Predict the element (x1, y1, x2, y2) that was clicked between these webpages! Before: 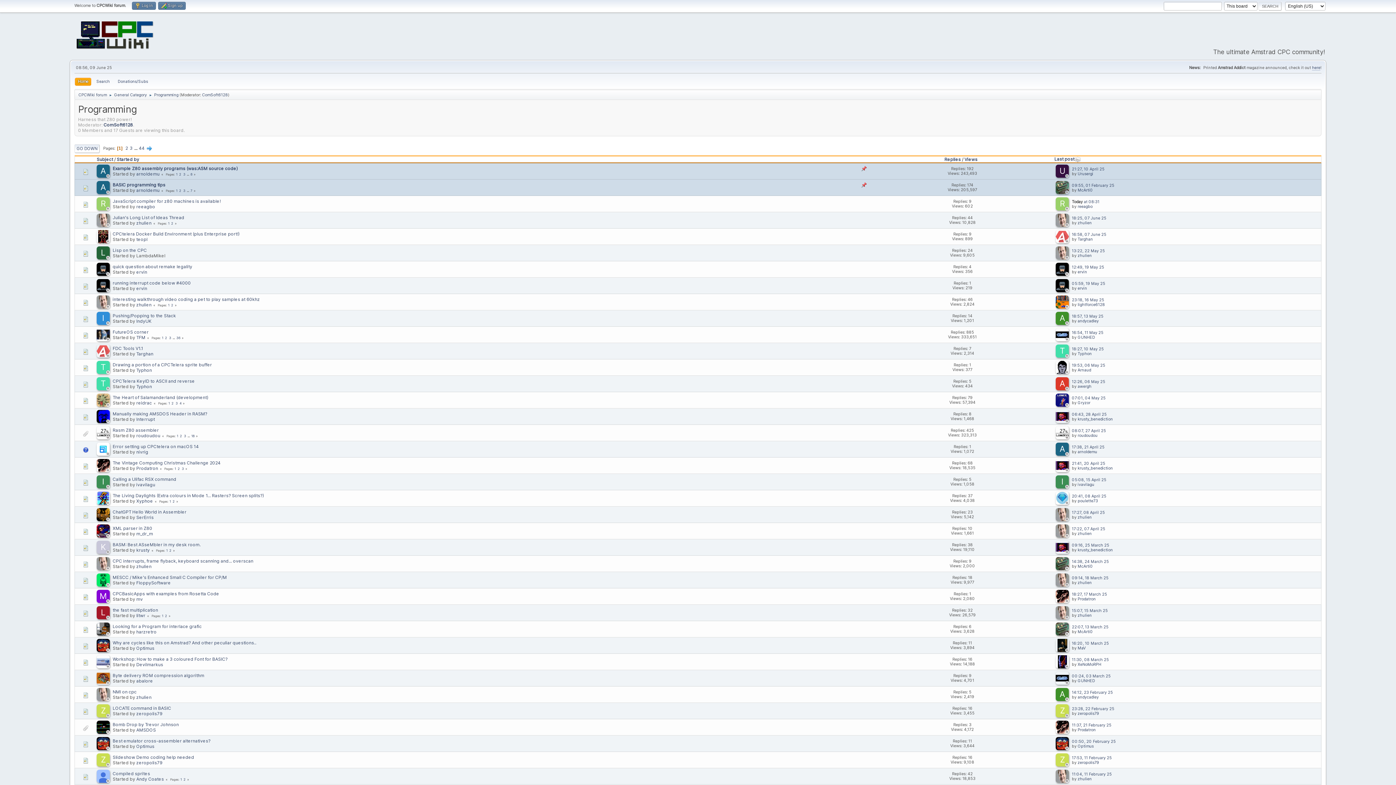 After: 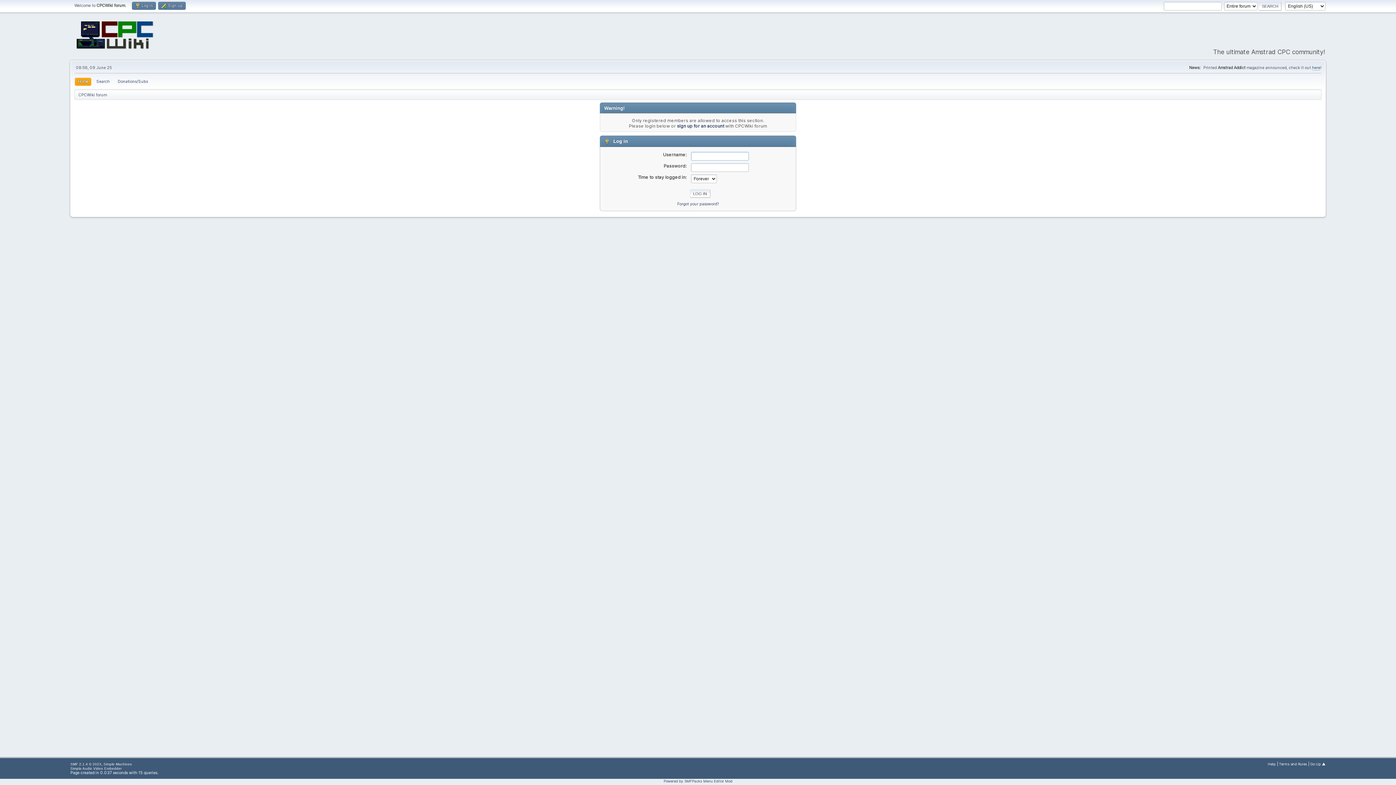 Action: bbox: (1056, 386, 1070, 391) label: A